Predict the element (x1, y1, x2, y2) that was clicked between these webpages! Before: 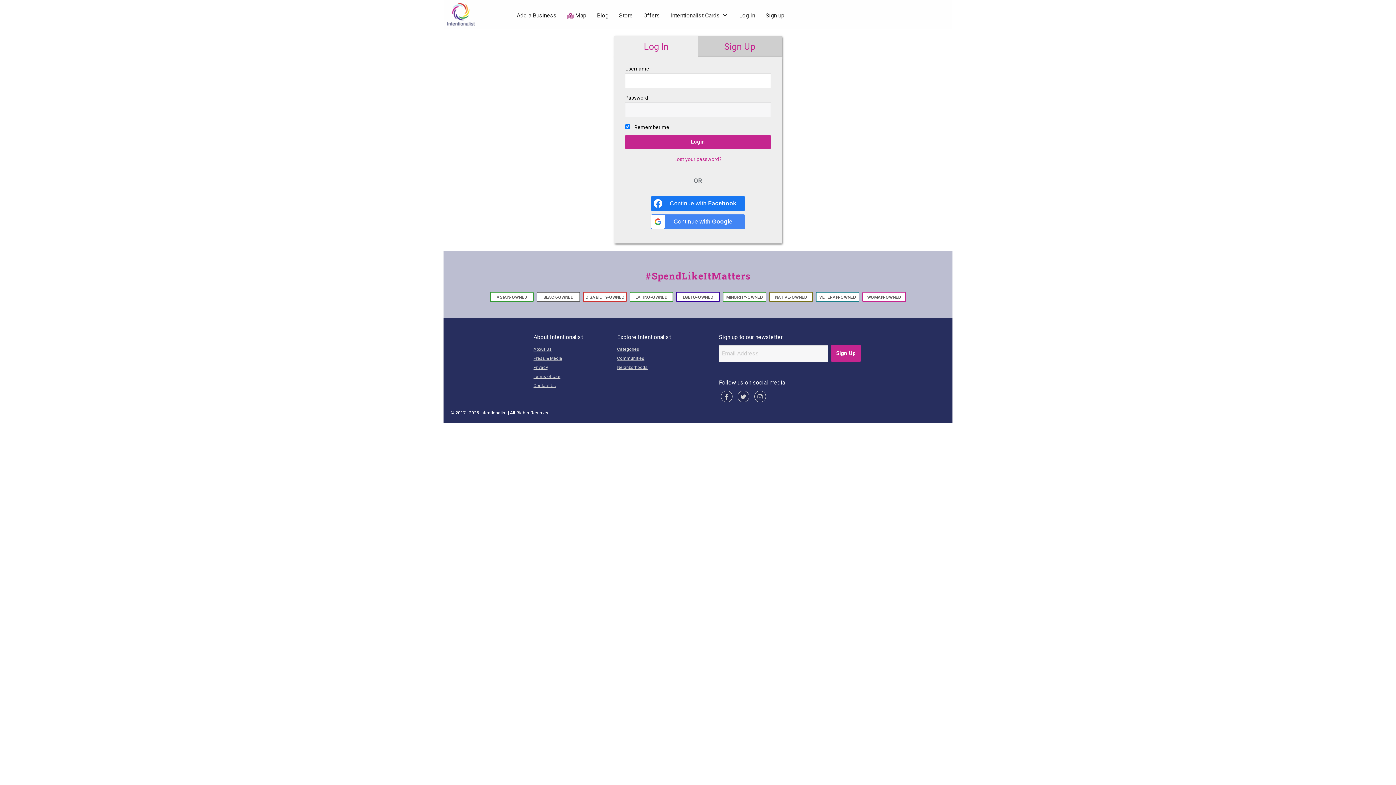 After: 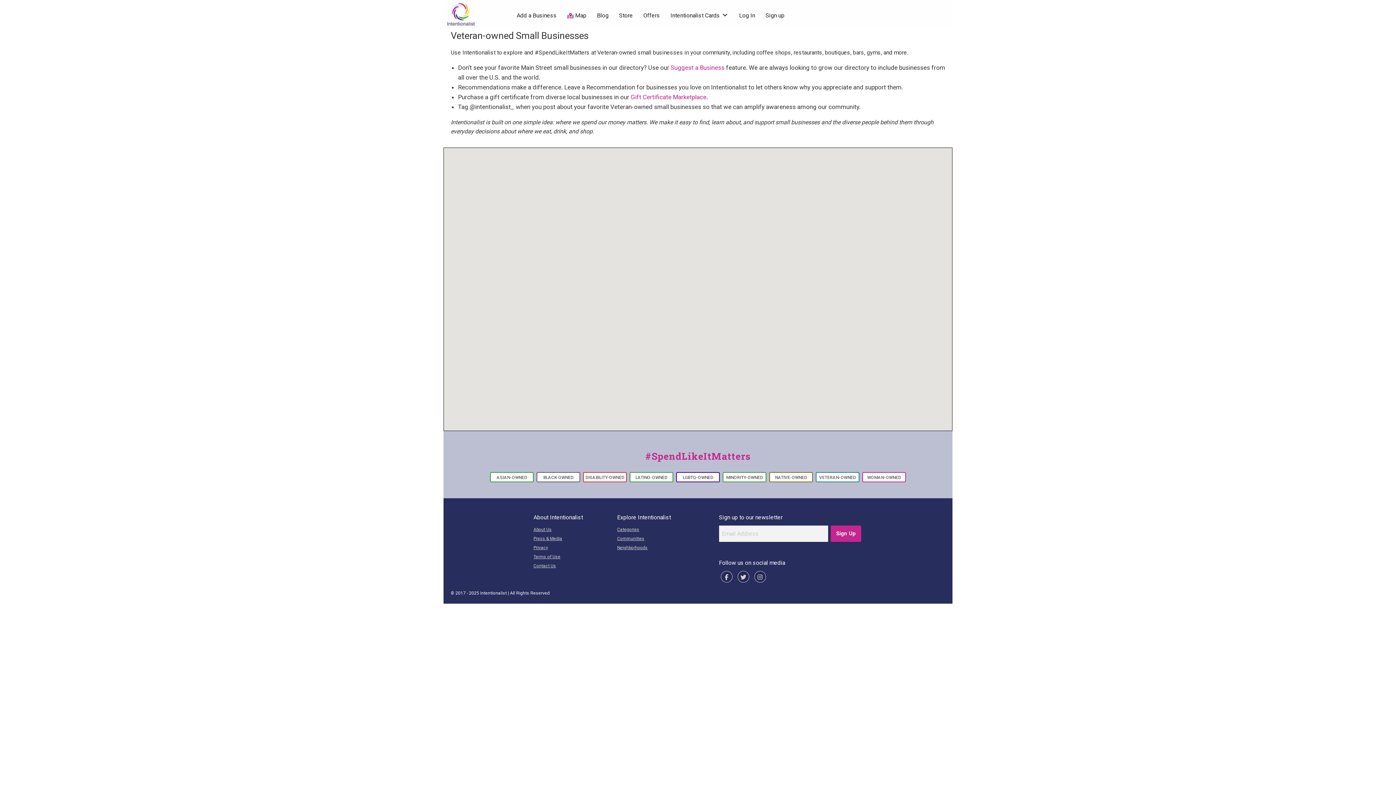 Action: label: VETERAN-OWNED bbox: (819, 295, 856, 300)